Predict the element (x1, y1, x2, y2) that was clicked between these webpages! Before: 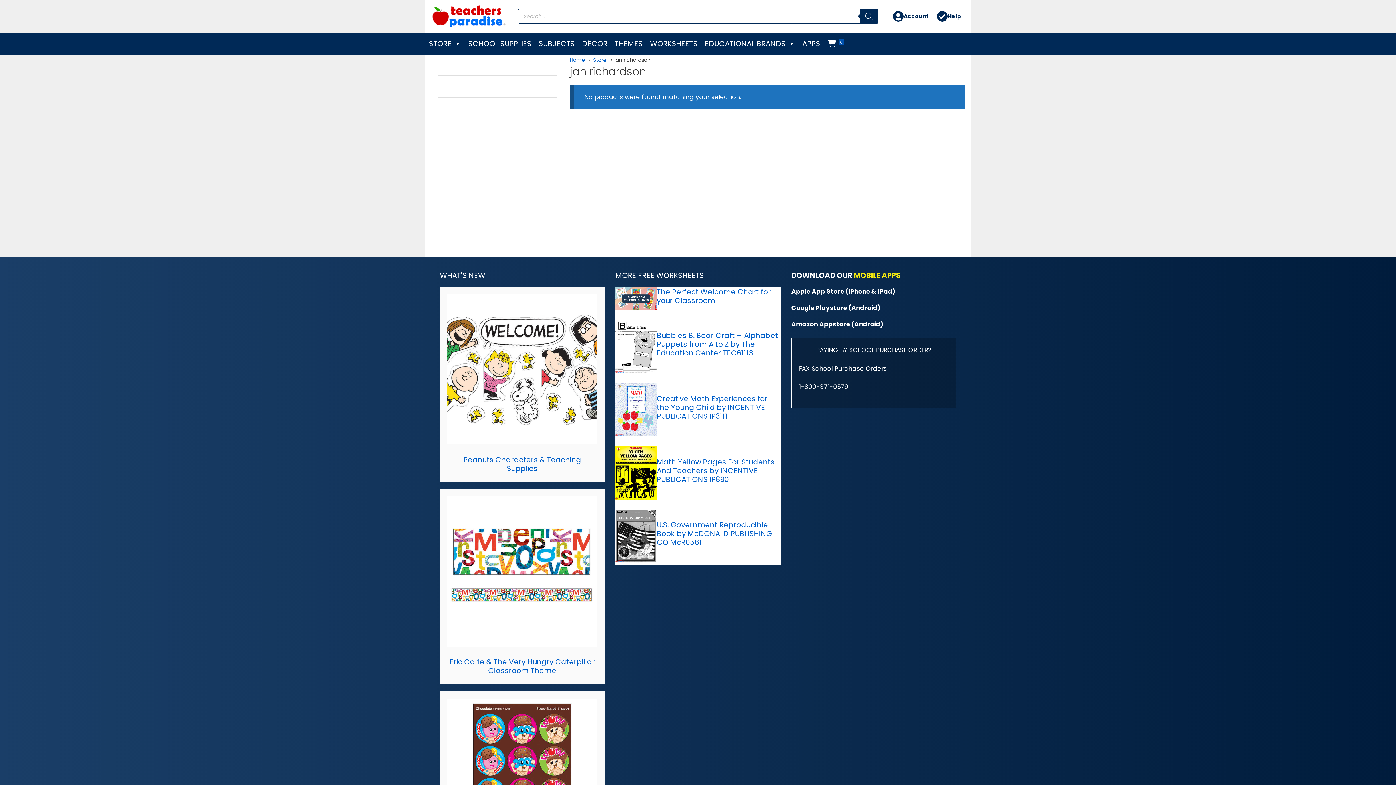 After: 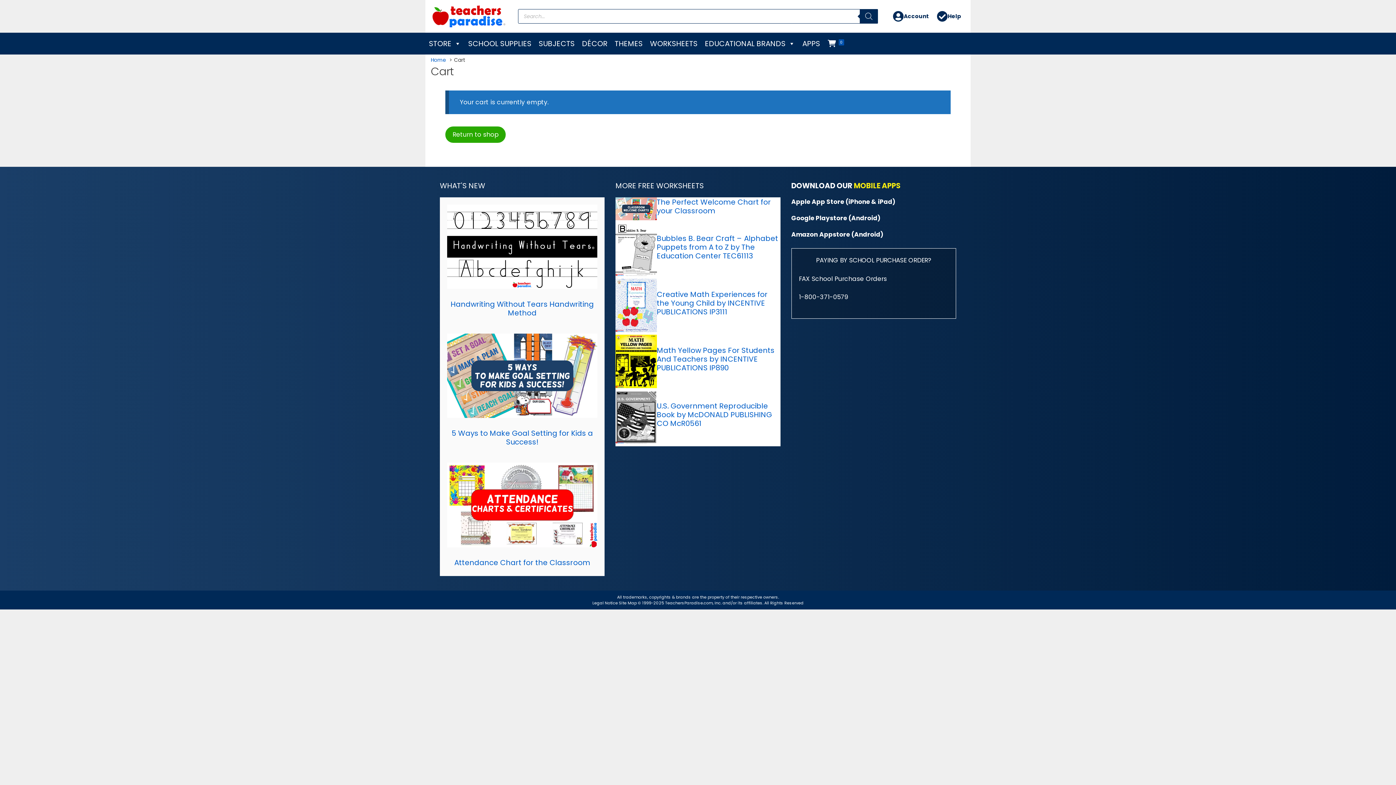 Action: bbox: (824, 32, 848, 54) label: 0